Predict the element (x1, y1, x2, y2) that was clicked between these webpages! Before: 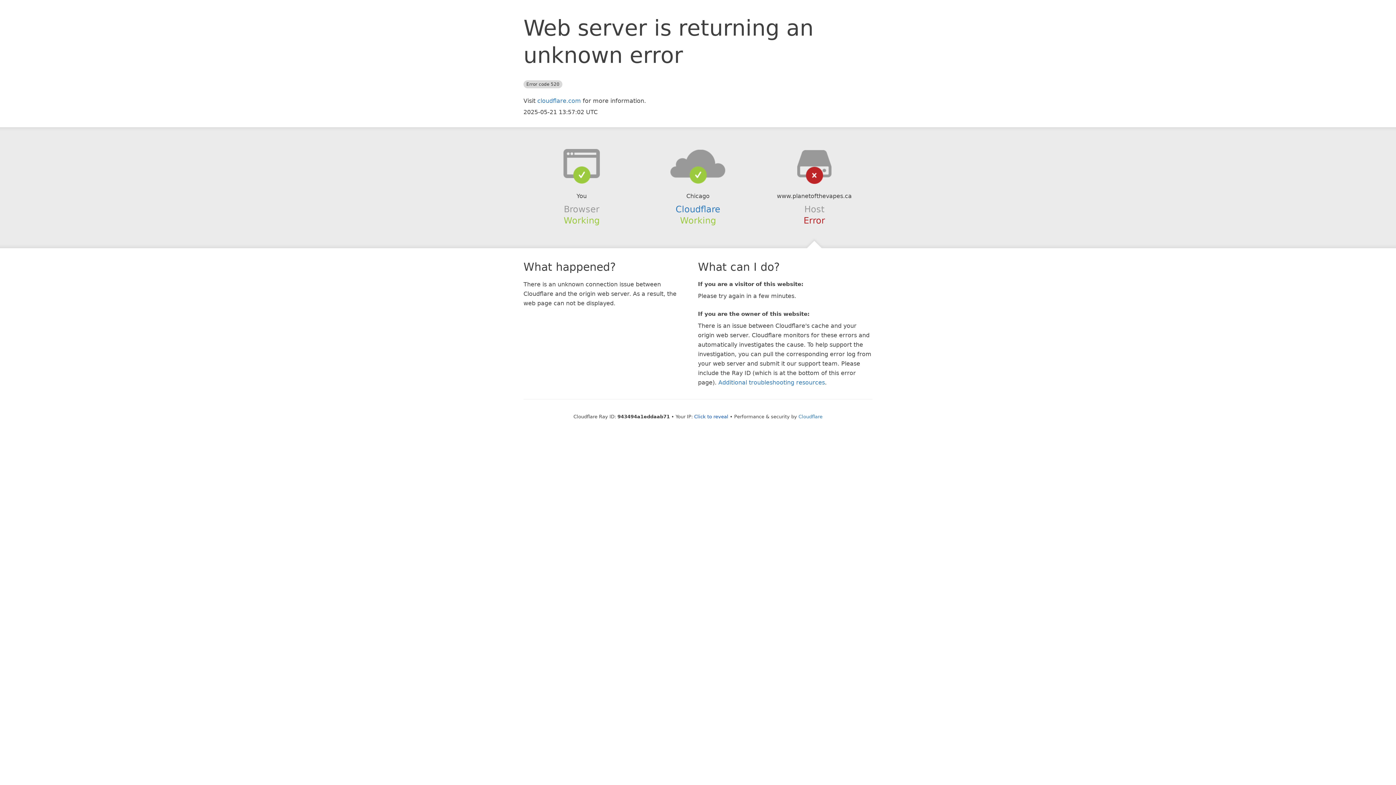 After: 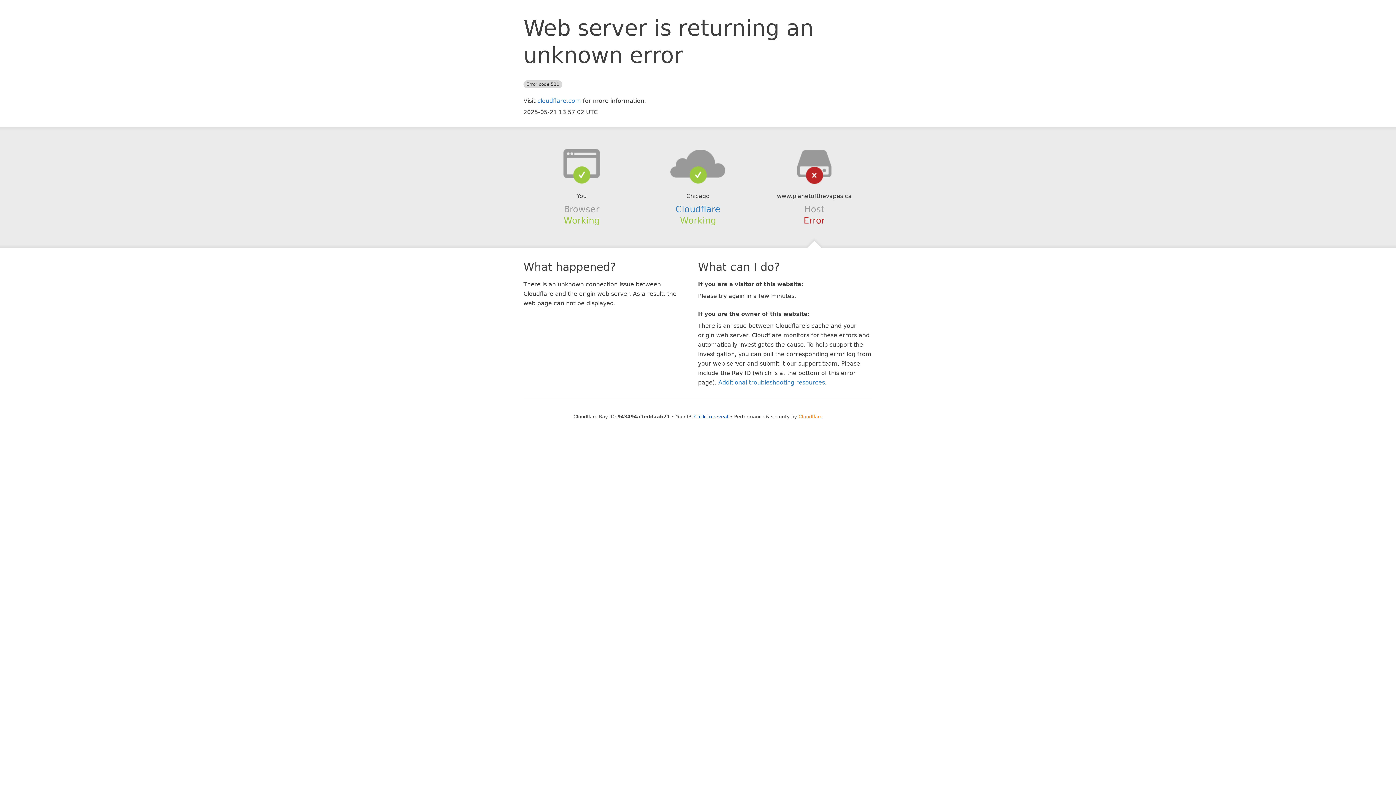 Action: bbox: (798, 414, 822, 419) label: Cloudflare